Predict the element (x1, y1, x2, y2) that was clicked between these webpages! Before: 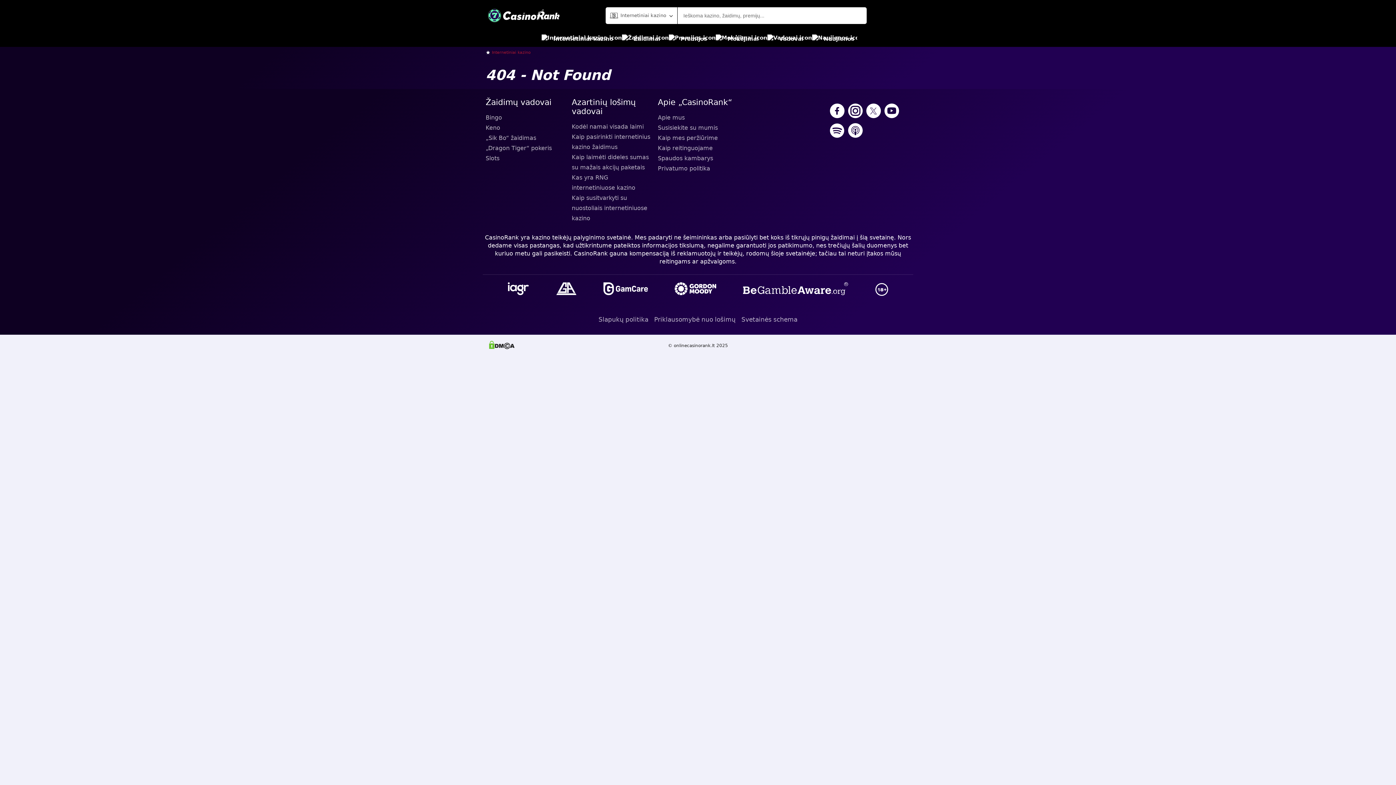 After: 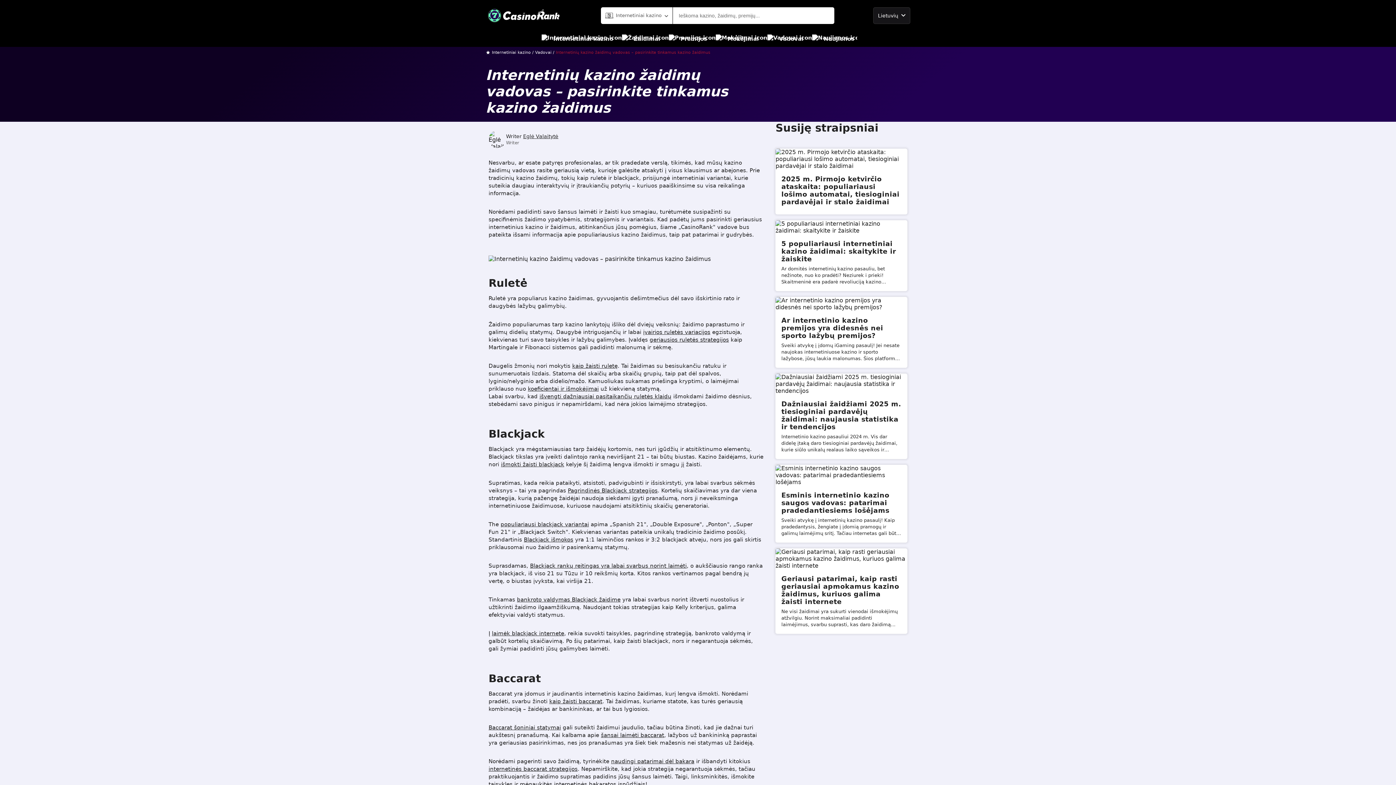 Action: bbox: (571, 132, 652, 152) label: Kaip pasirinkti internetinius kazino žaidimus